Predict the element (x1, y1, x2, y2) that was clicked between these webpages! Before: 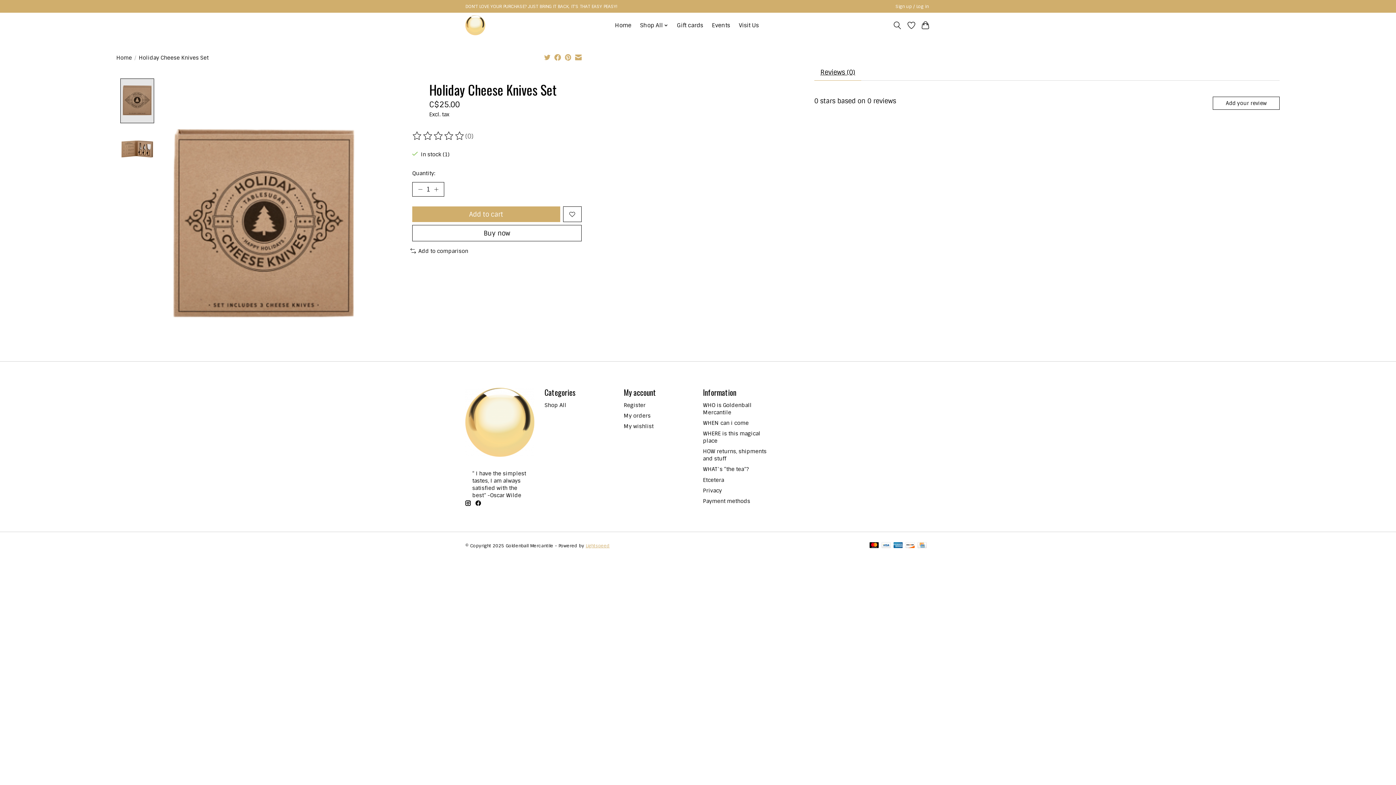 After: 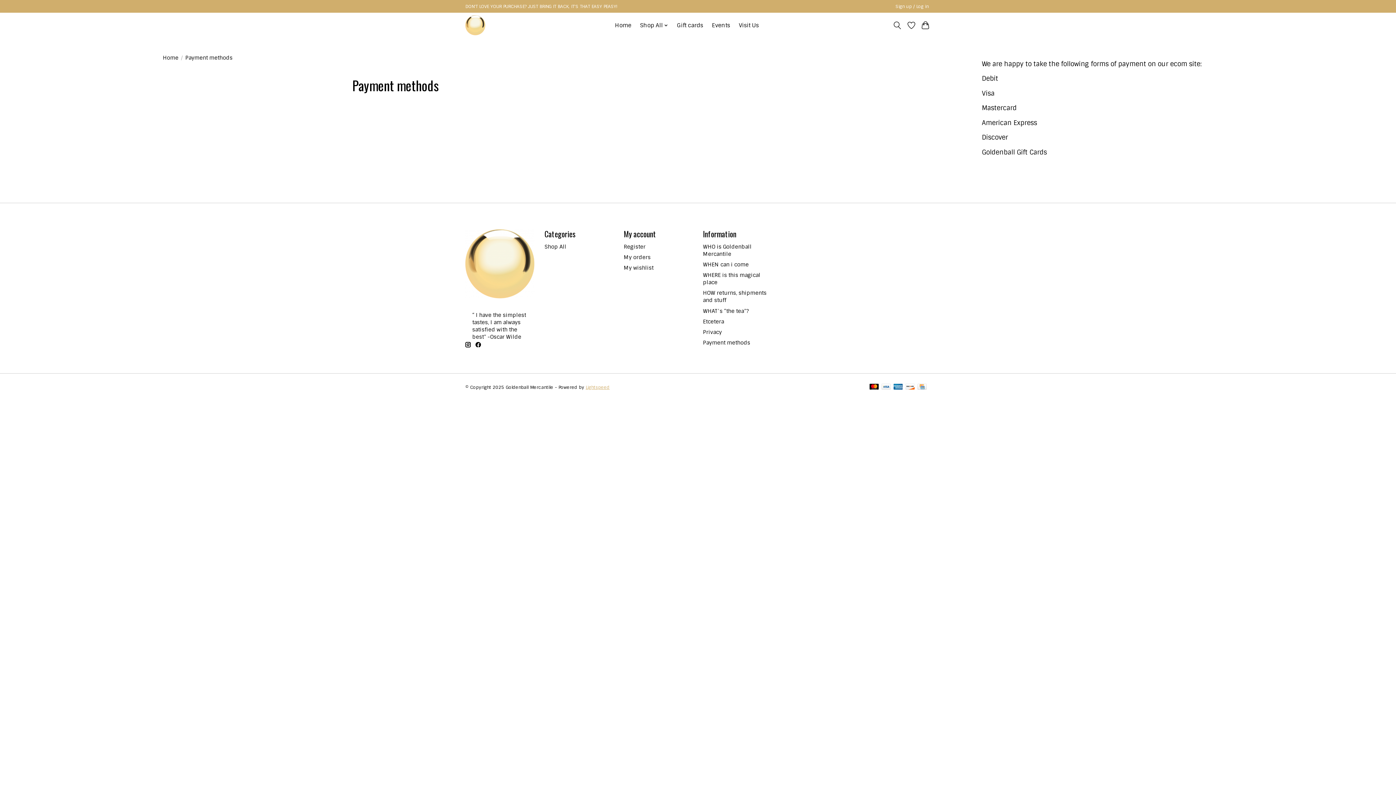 Action: bbox: (869, 542, 878, 549)